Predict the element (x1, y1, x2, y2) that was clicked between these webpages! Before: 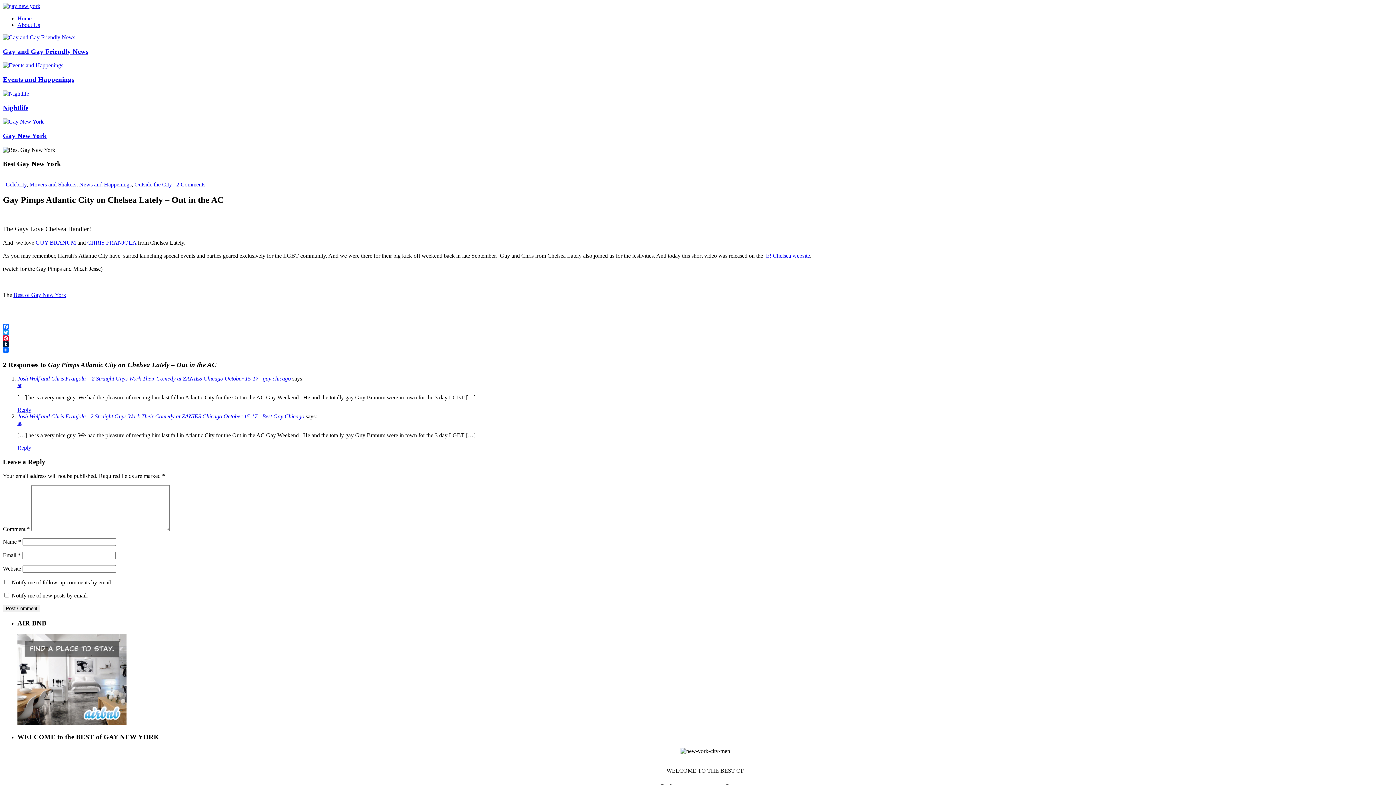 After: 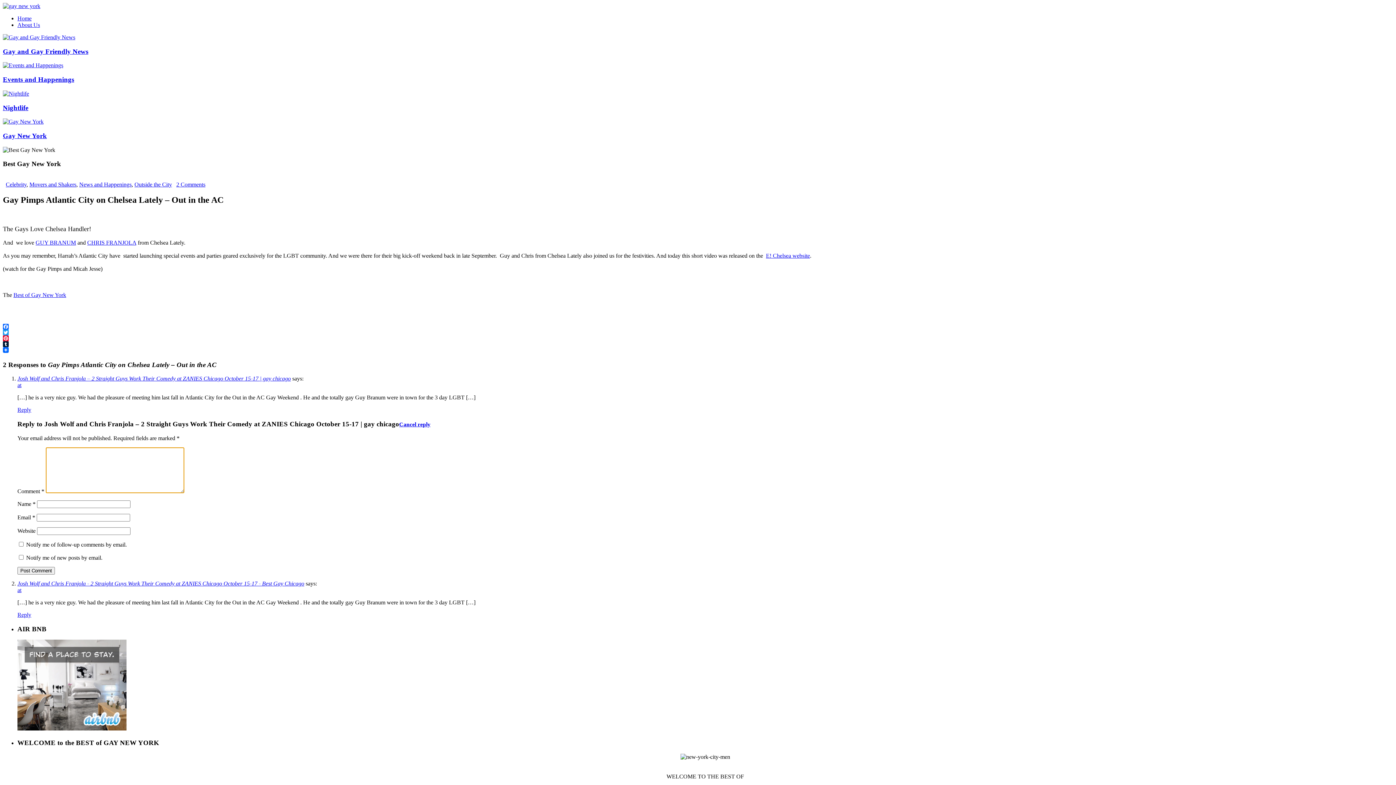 Action: bbox: (17, 407, 31, 413) label: Reply to Josh Wolf and Chris Franjola – 2 Straight Guys Work Their Comedy at ZANIES Chicago October 15-17 | gay chicago